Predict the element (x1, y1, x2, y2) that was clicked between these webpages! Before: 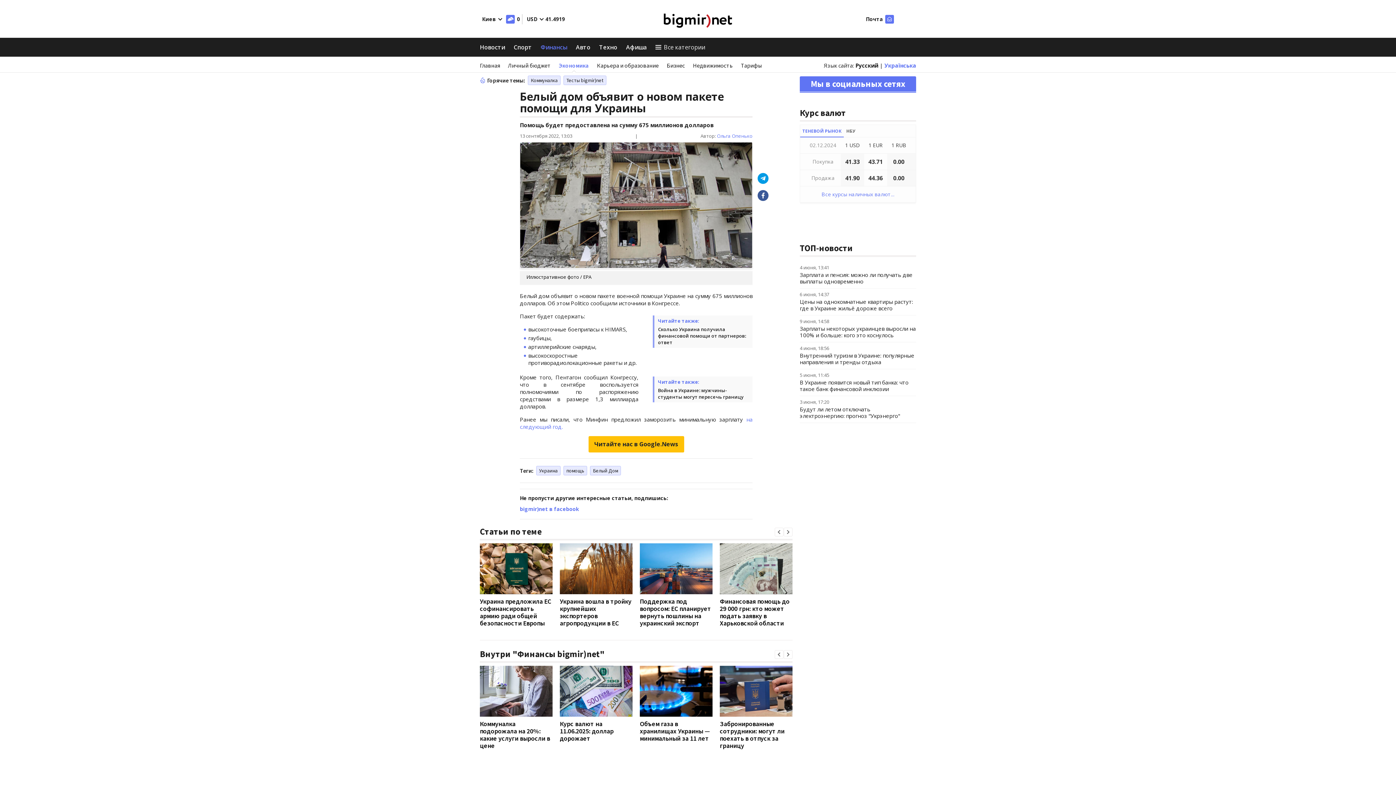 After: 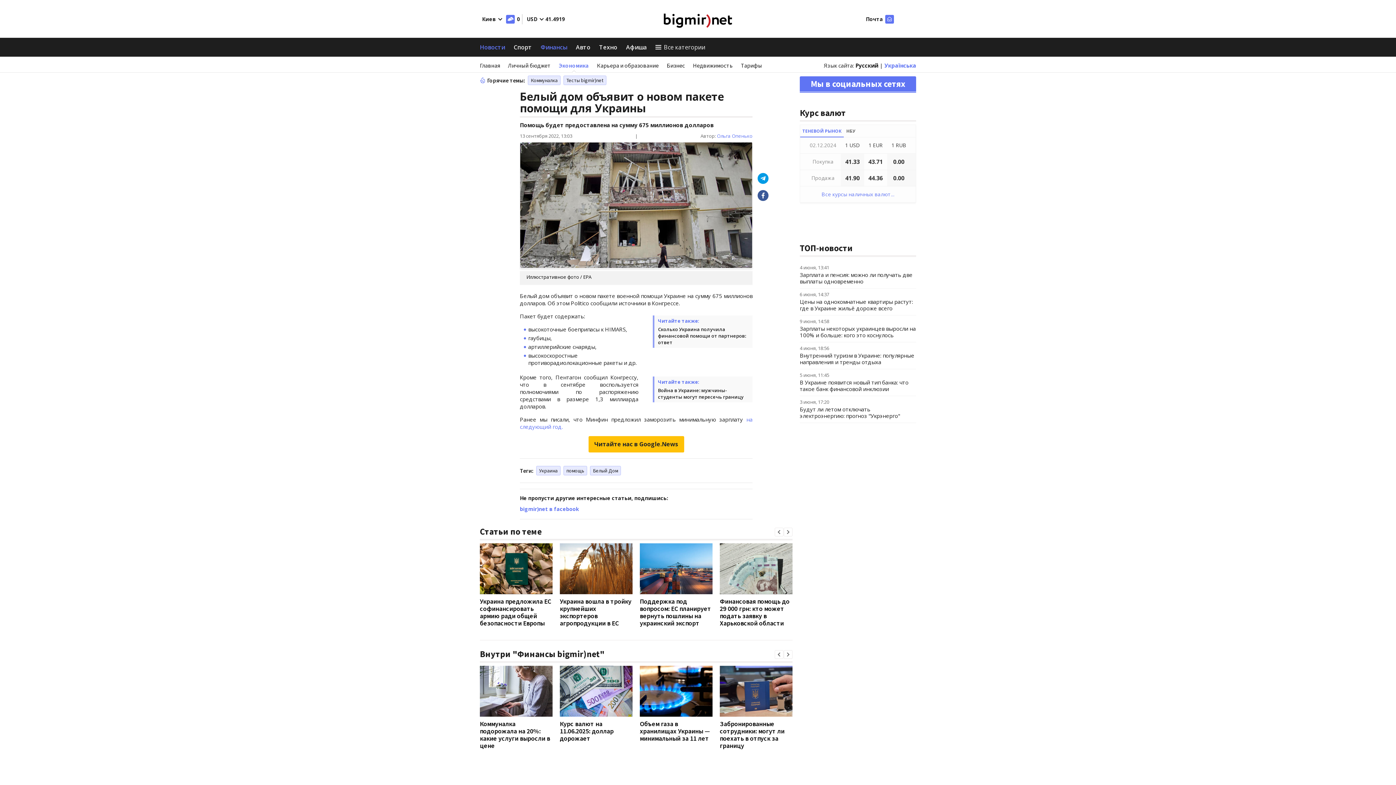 Action: bbox: (480, 40, 505, 53) label: Новости